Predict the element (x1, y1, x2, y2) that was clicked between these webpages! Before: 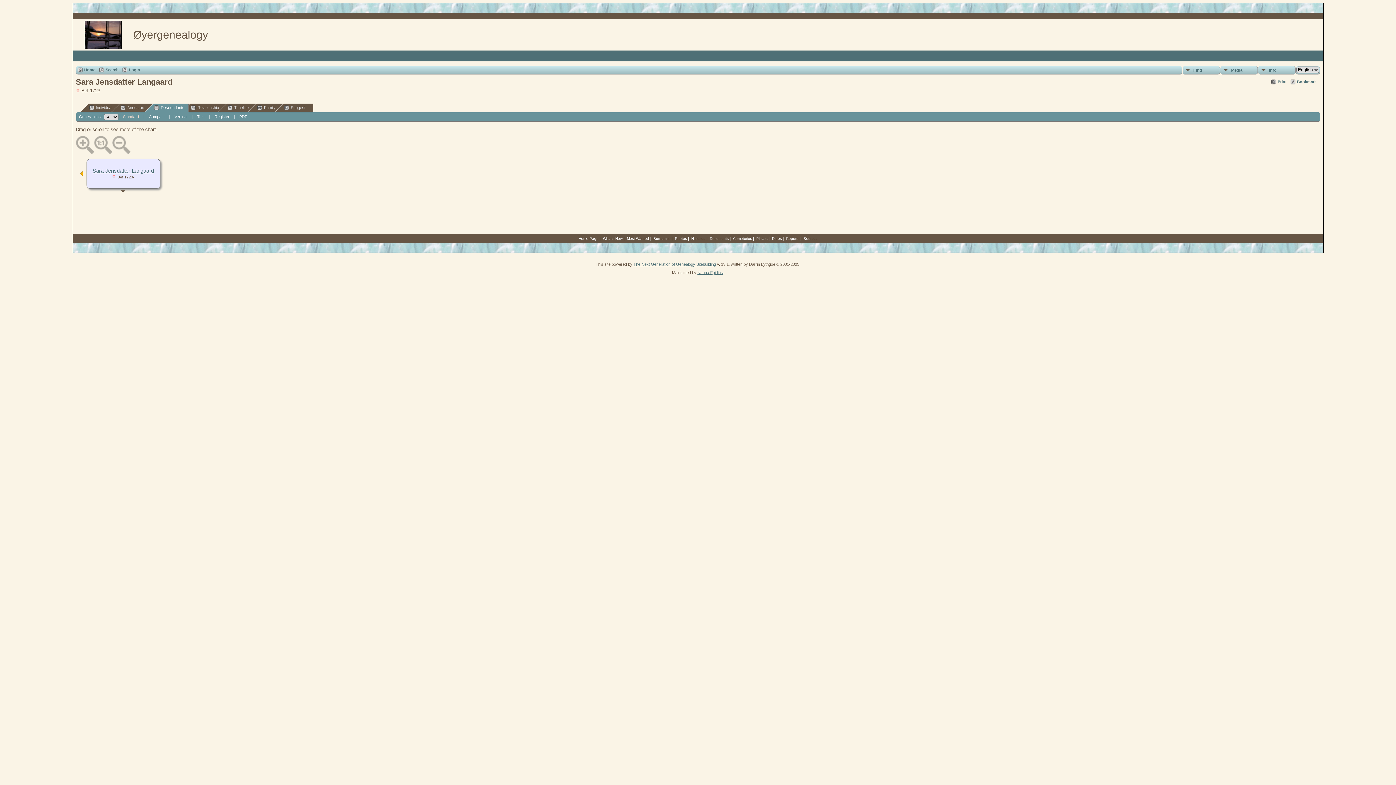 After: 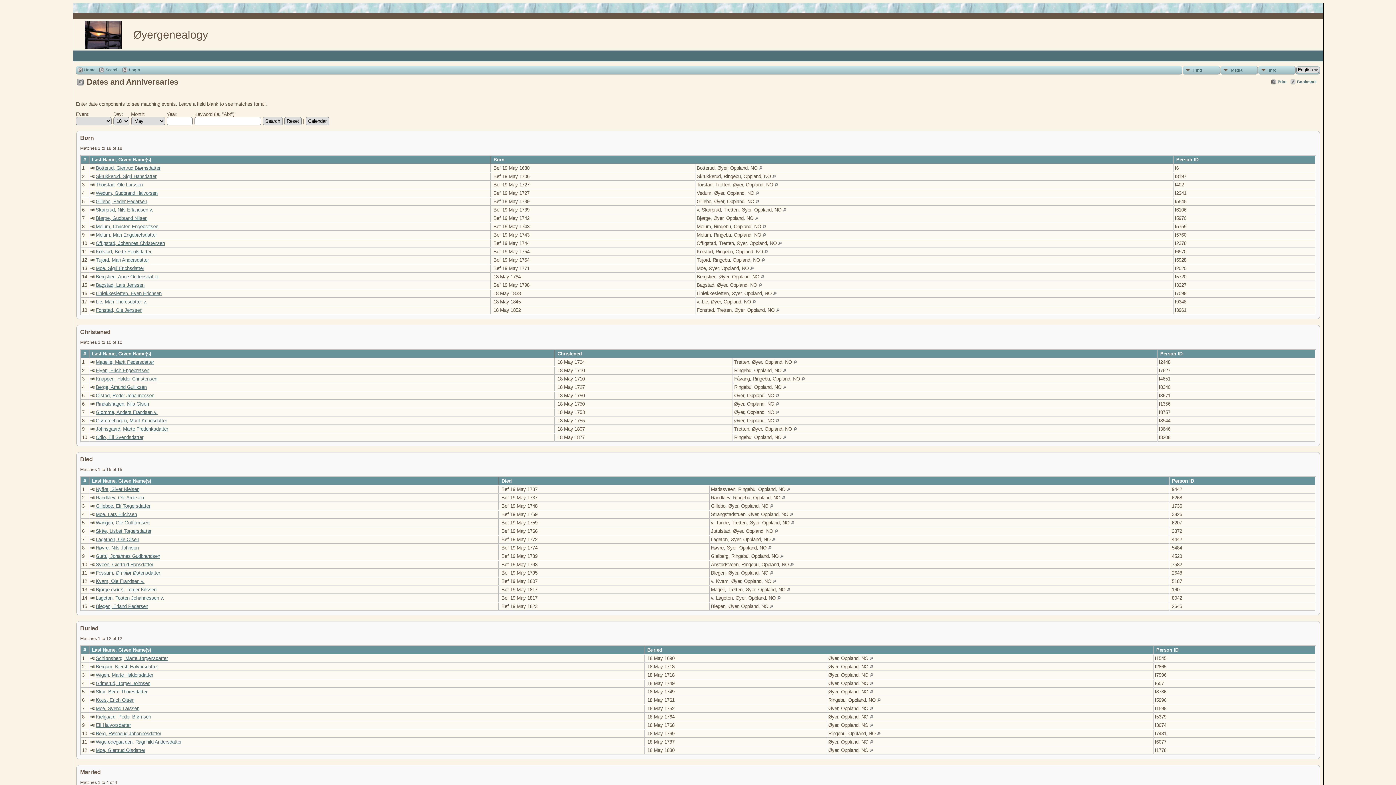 Action: bbox: (772, 236, 782, 240) label: Dates